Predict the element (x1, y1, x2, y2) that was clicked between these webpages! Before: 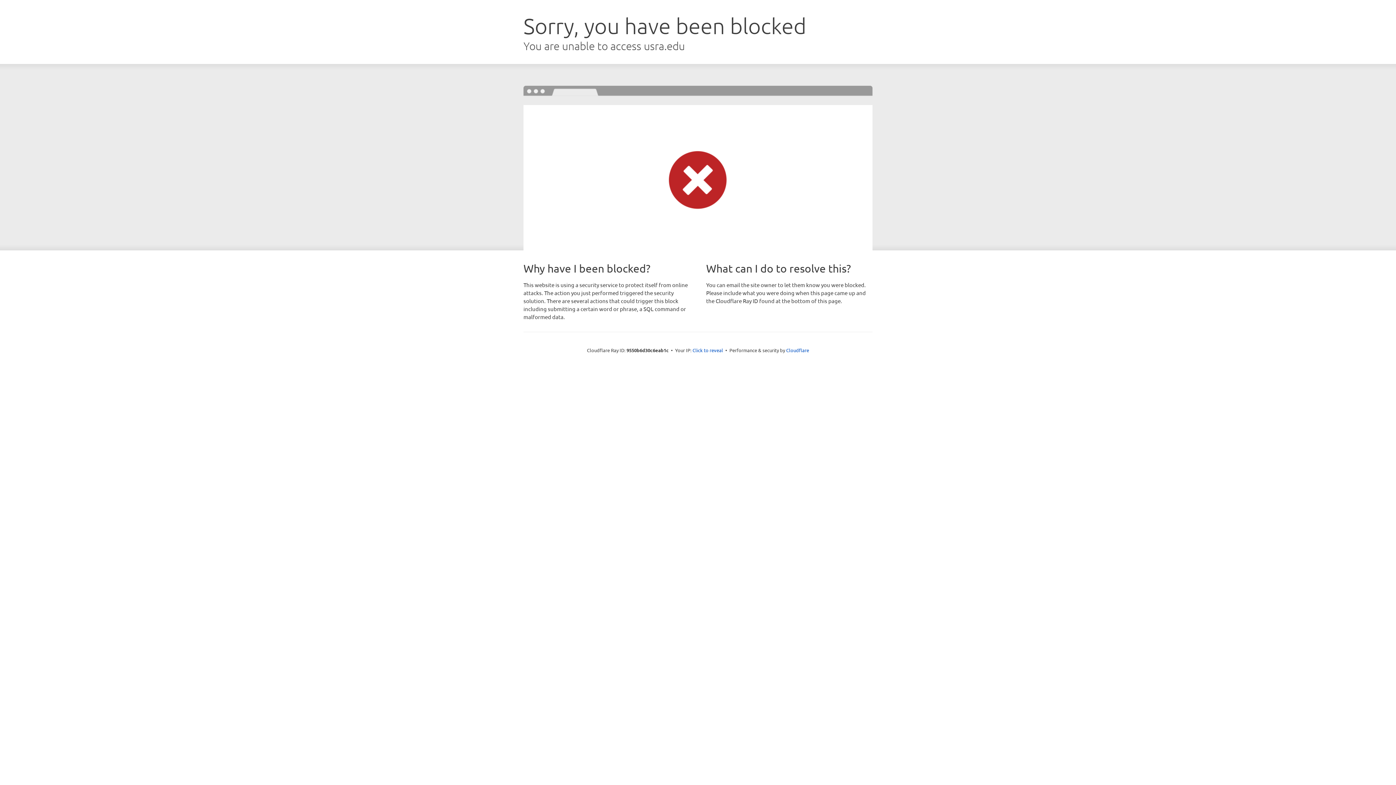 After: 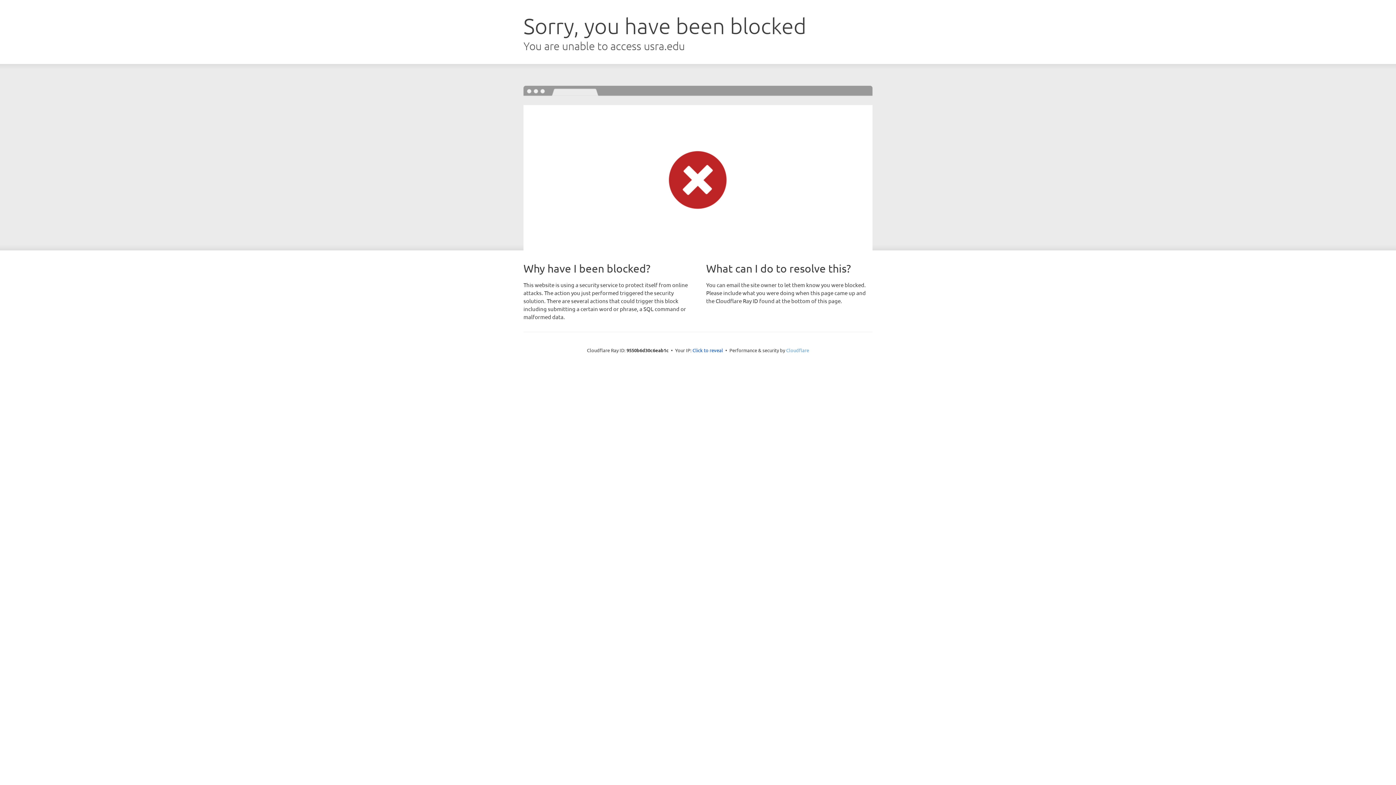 Action: bbox: (786, 347, 809, 353) label: Cloudflare